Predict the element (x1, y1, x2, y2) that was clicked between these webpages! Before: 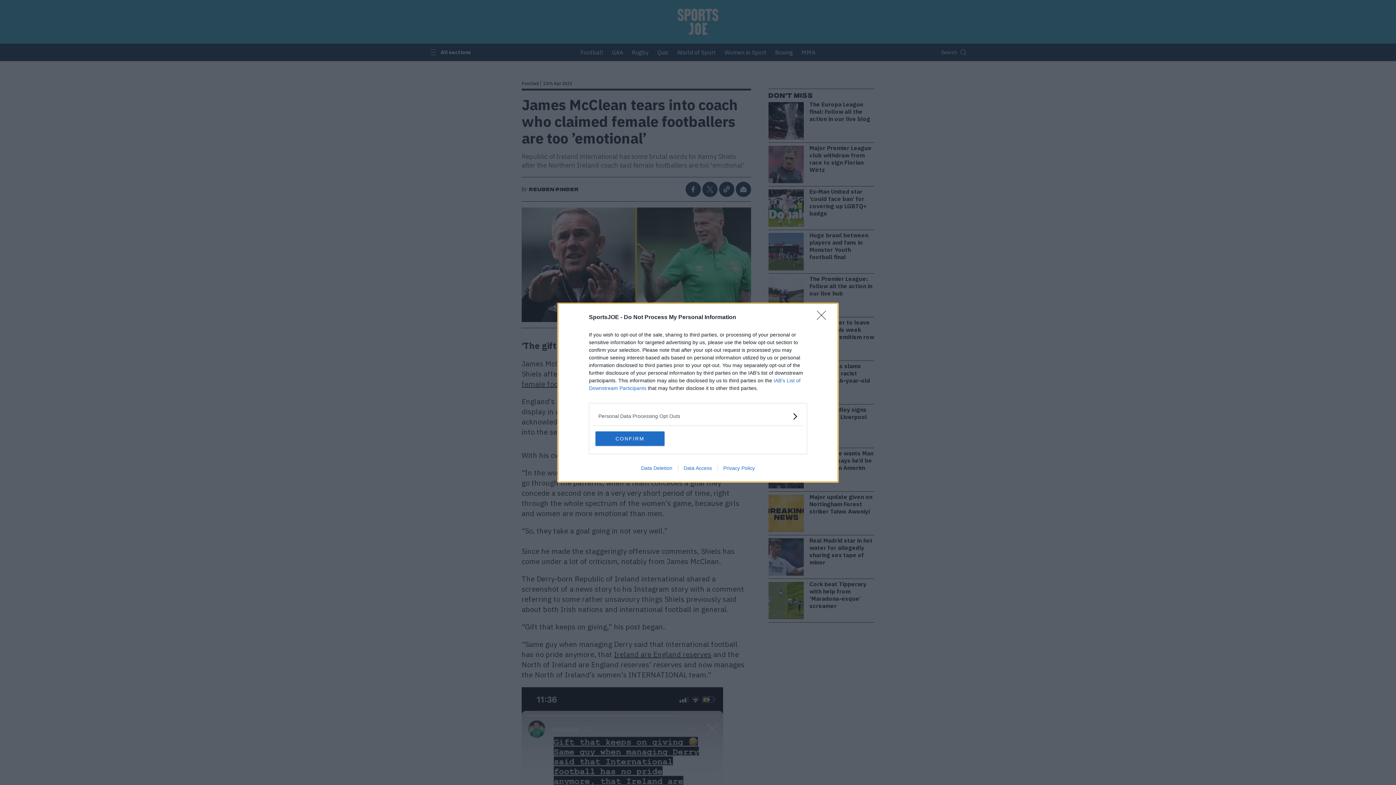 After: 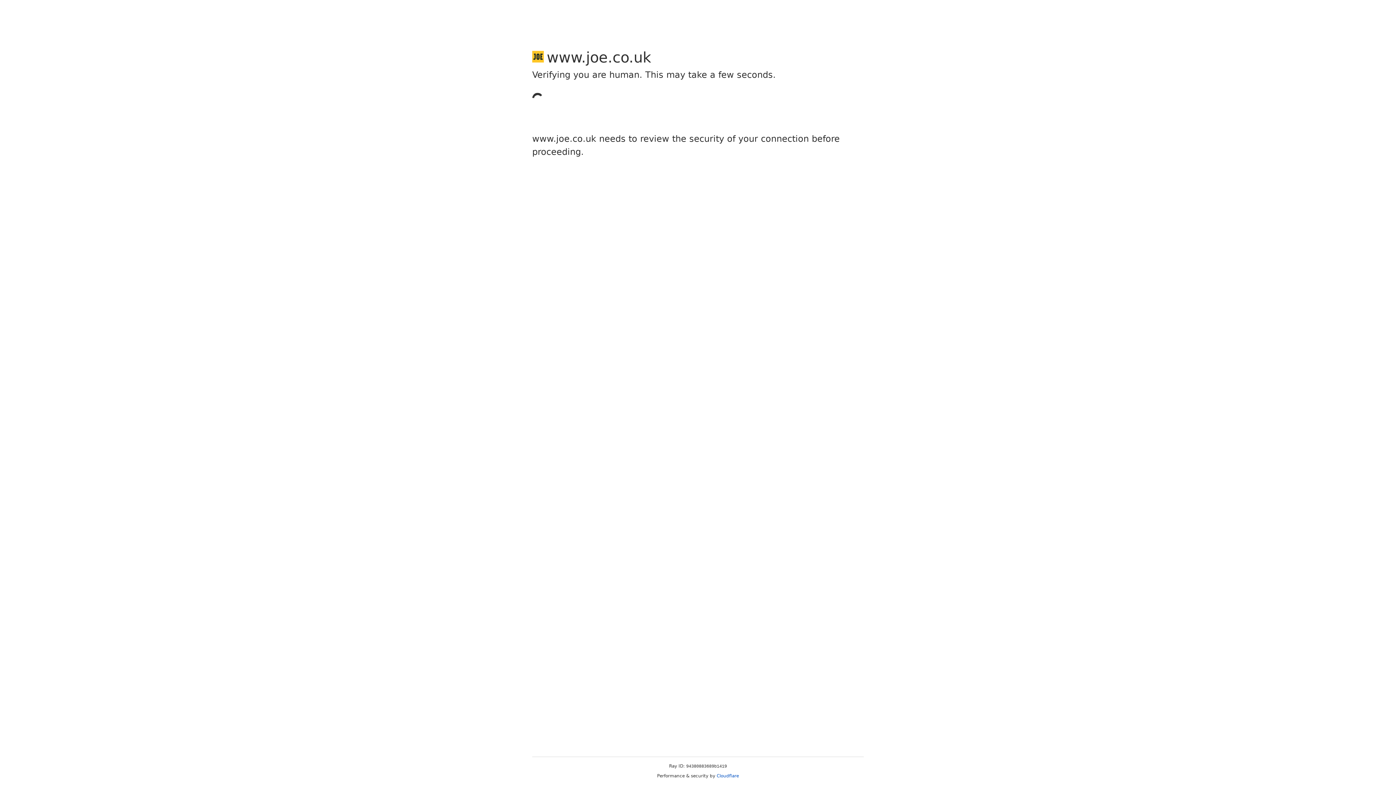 Action: bbox: (717, 465, 760, 471) label: Privacy Policy